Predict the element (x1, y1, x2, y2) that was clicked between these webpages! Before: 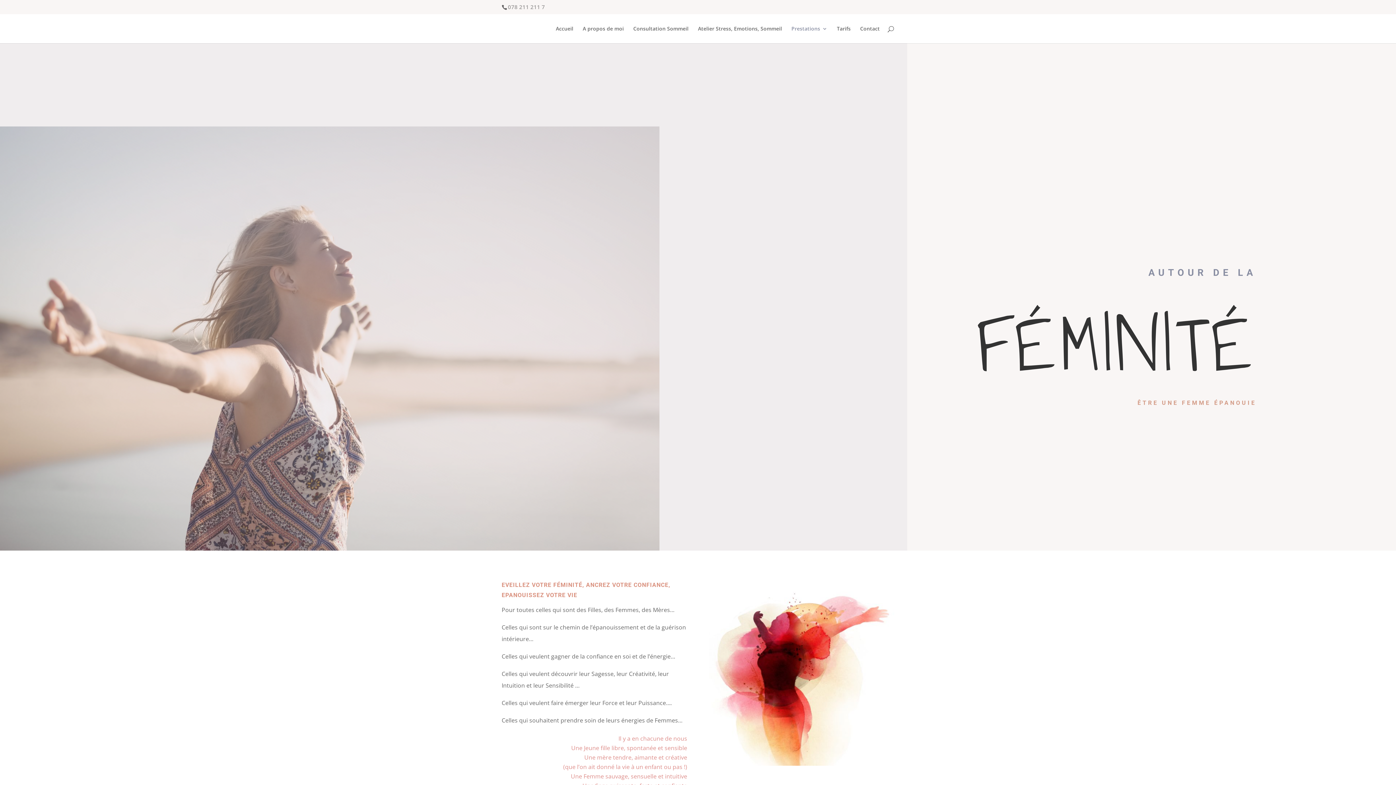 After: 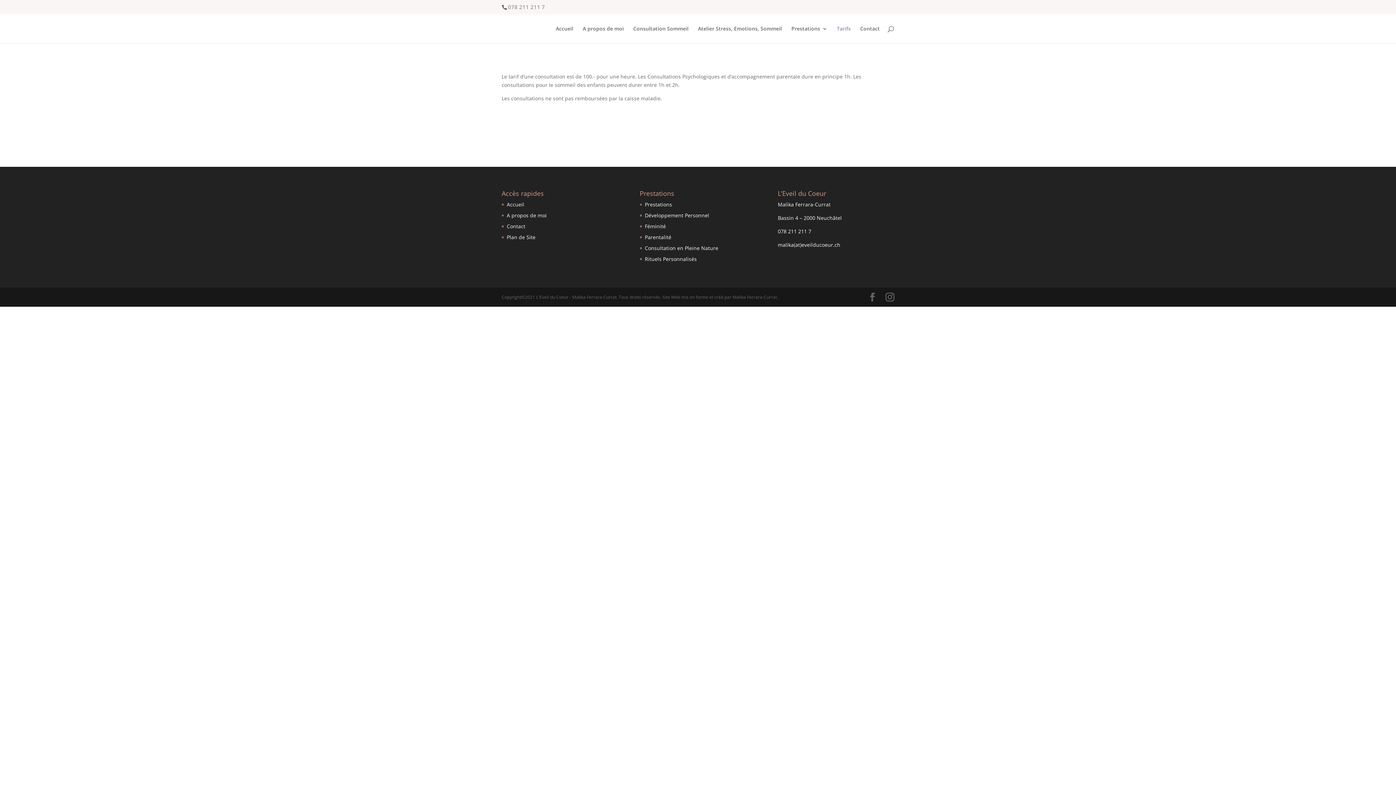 Action: bbox: (837, 26, 850, 43) label: Tarifs